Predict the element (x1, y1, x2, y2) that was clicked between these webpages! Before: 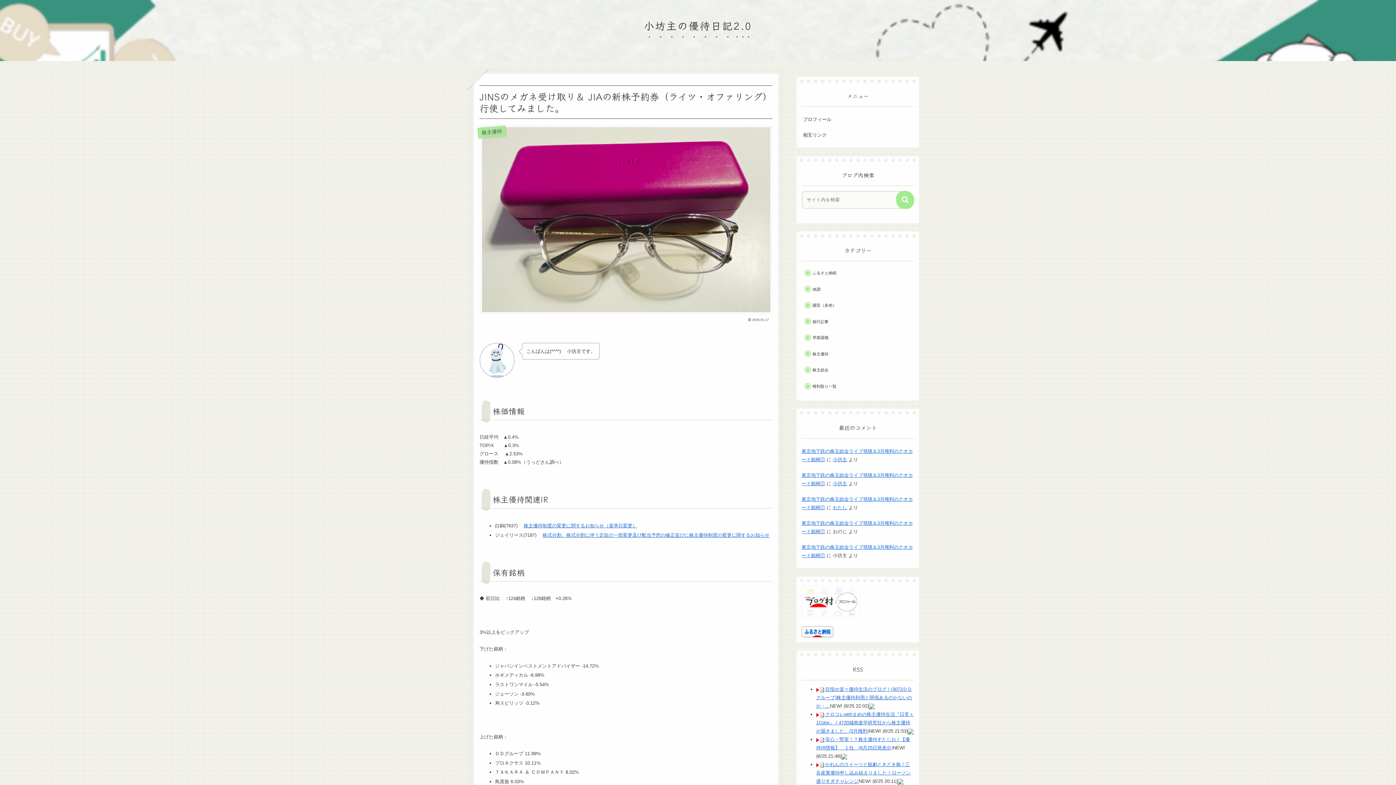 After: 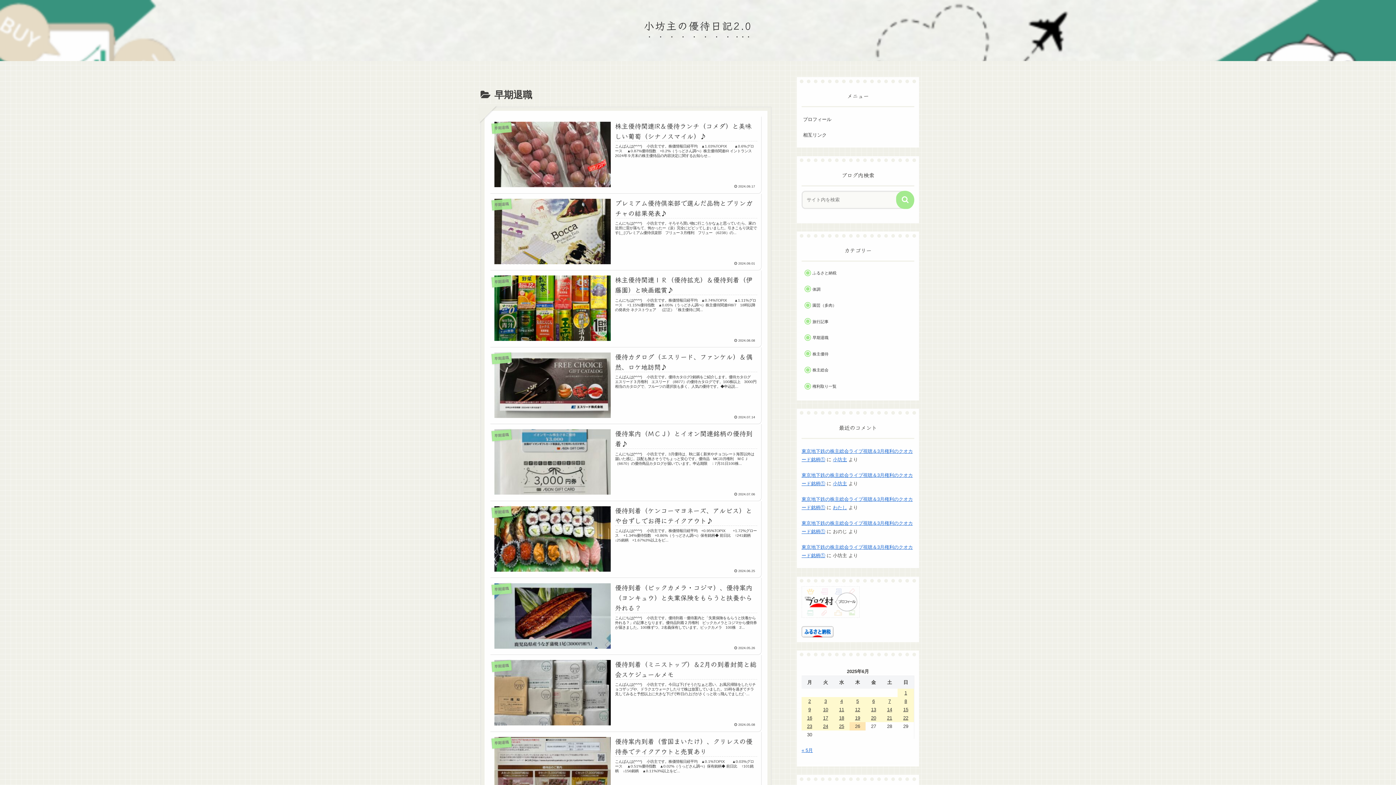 Action: bbox: (809, 331, 914, 345) label: 早期退職